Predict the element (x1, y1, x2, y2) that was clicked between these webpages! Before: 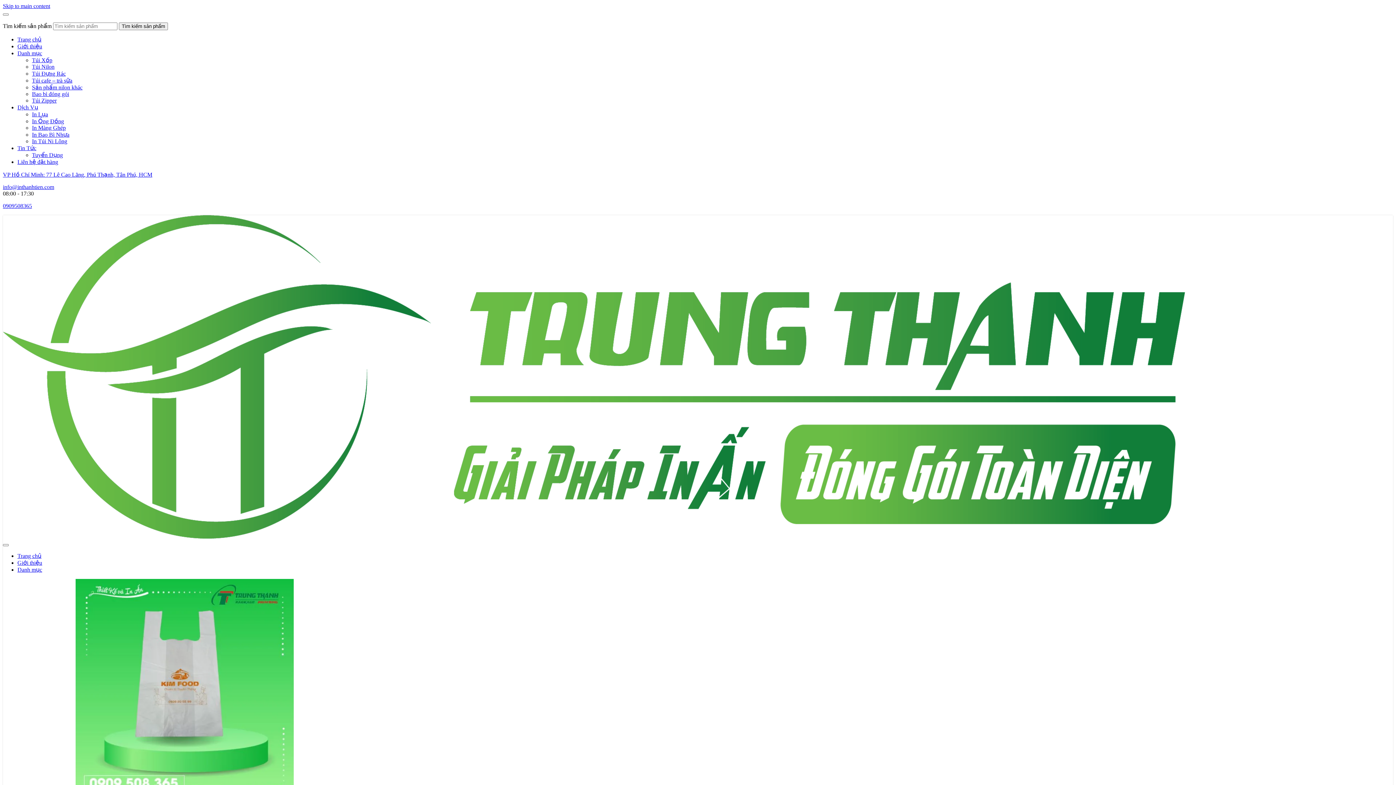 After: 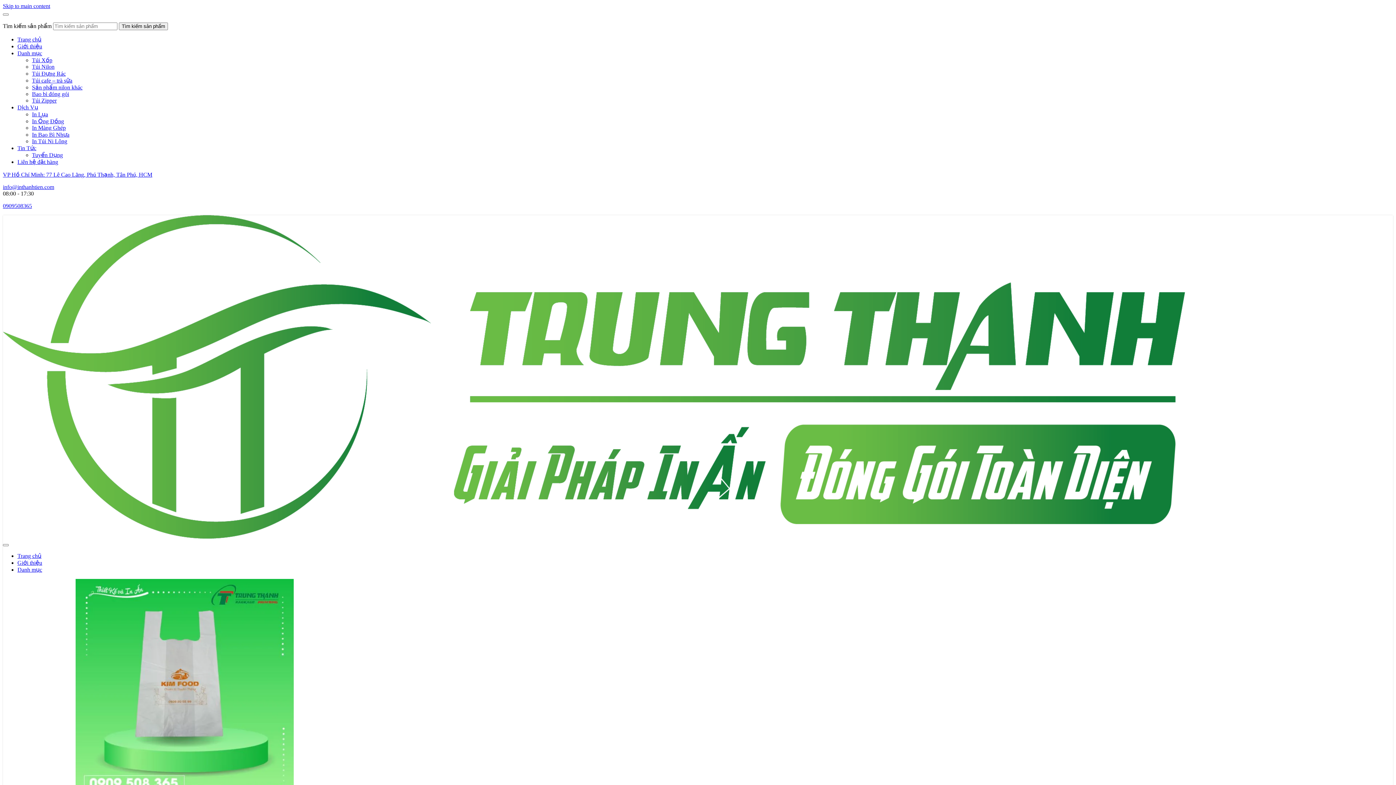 Action: label: Túi Nilon bbox: (32, 63, 54, 69)